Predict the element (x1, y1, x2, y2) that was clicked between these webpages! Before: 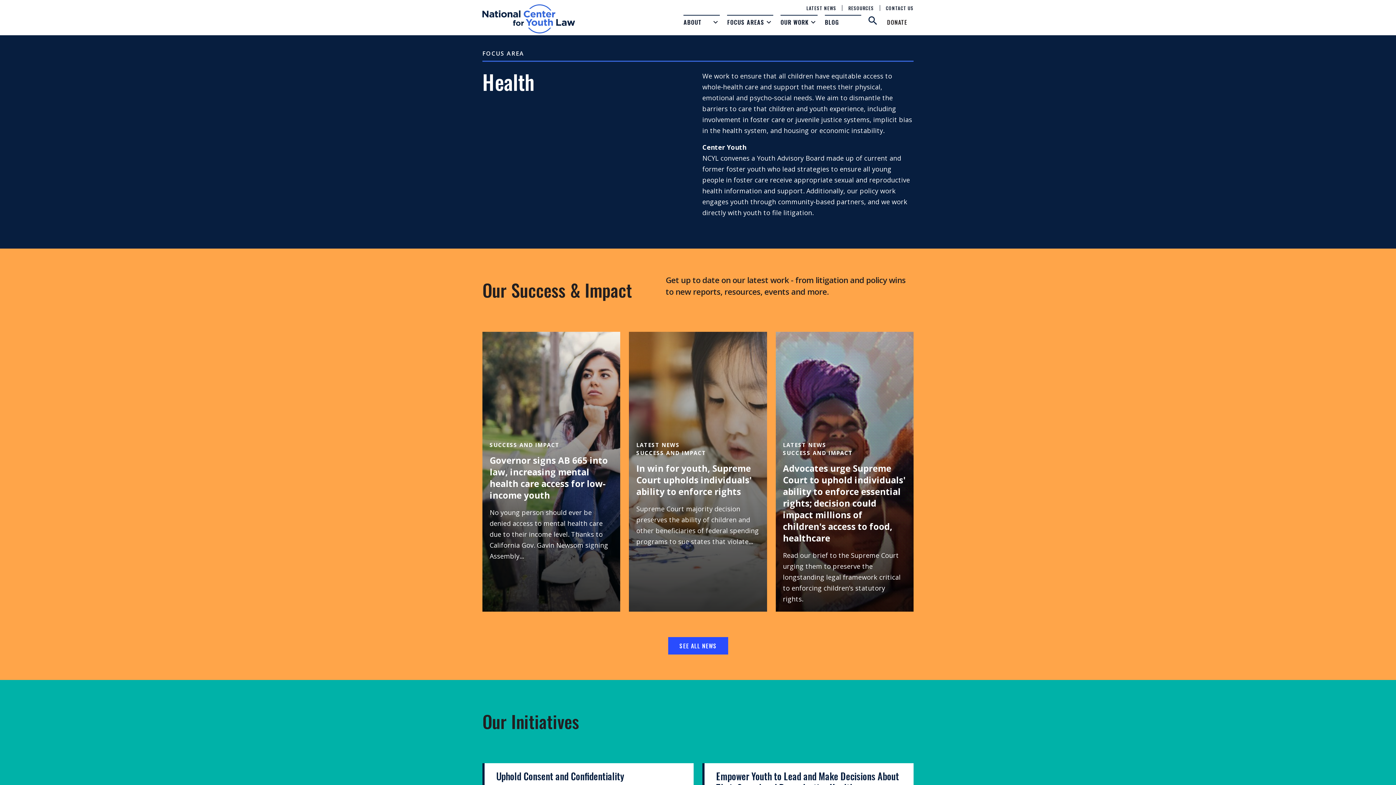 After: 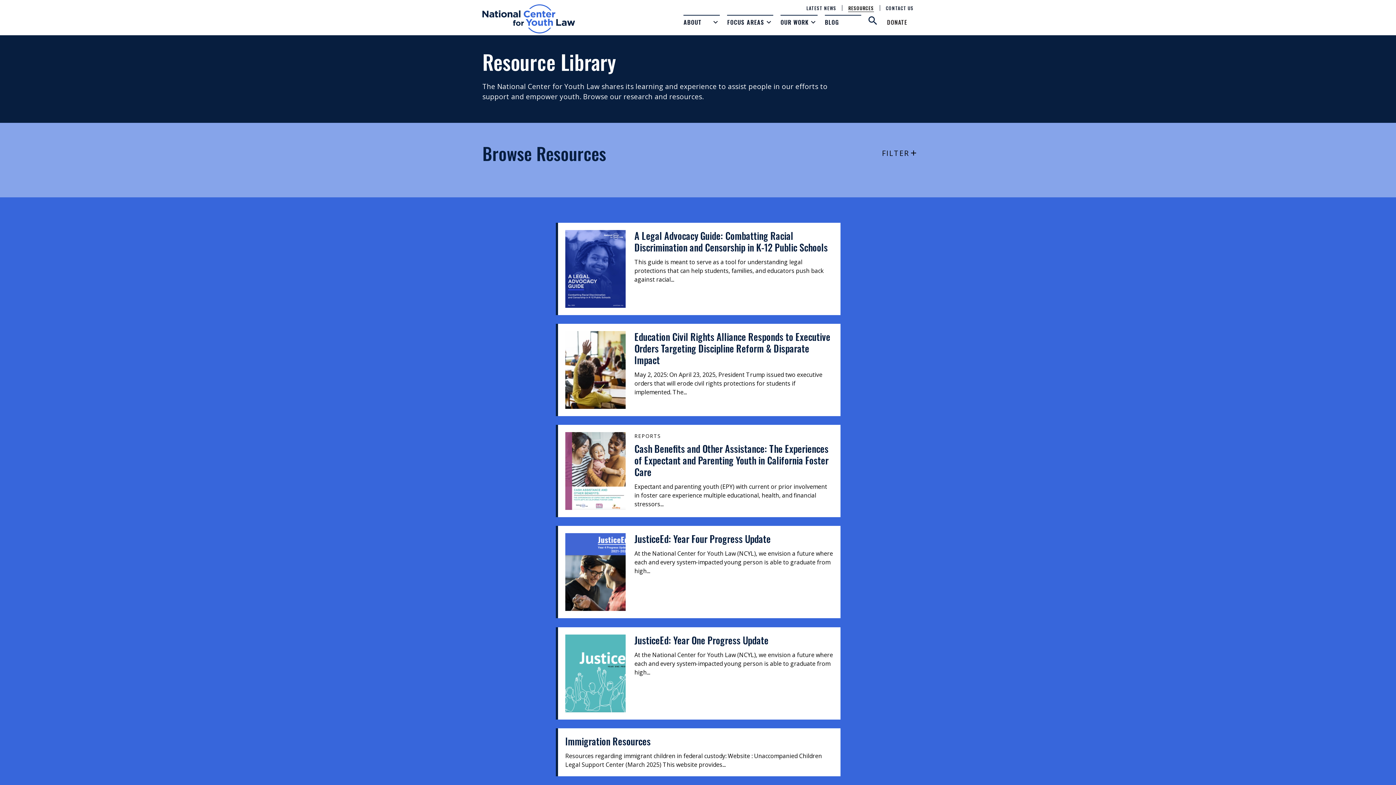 Action: bbox: (842, 5, 880, 10) label: RESOURCES